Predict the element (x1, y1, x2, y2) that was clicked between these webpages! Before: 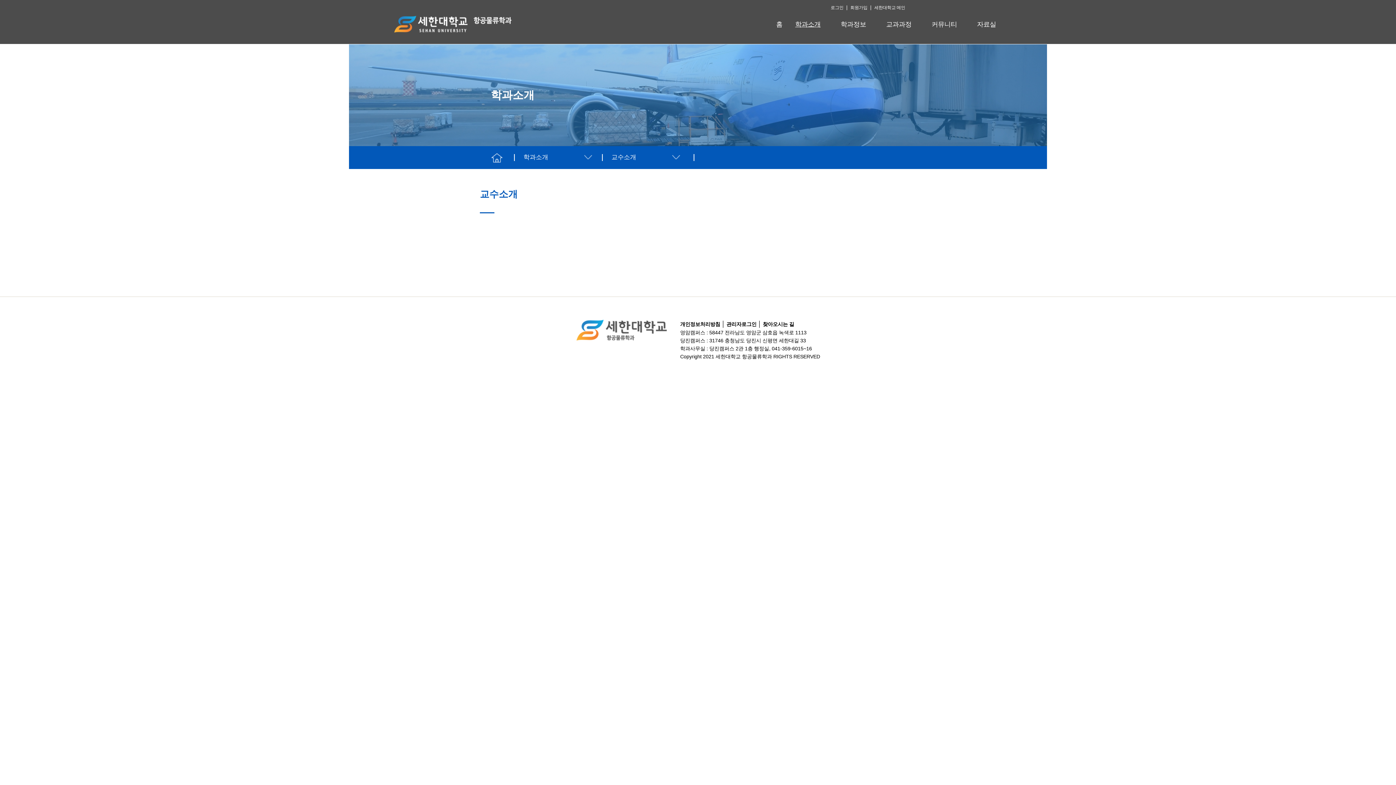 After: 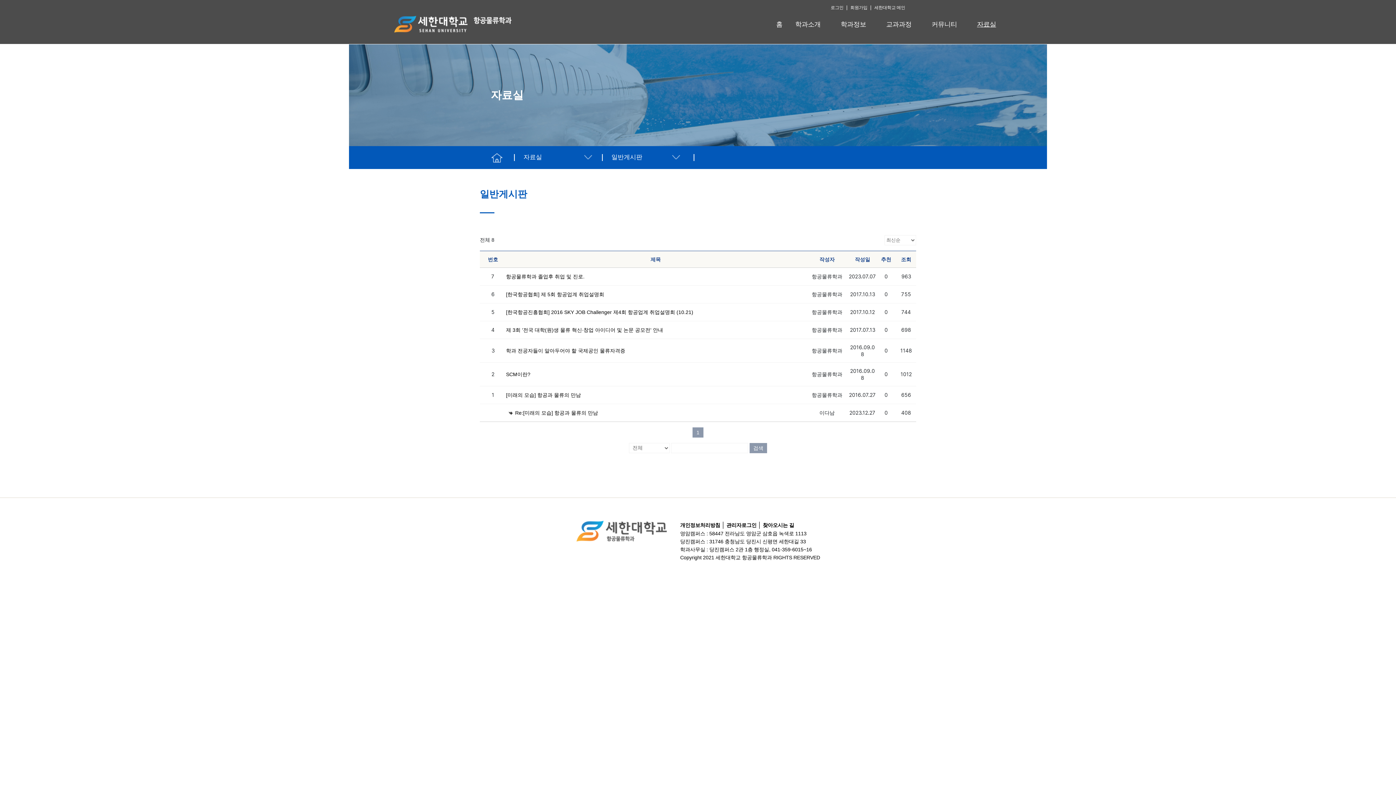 Action: bbox: (977, 20, 1003, 28) label: 자료실